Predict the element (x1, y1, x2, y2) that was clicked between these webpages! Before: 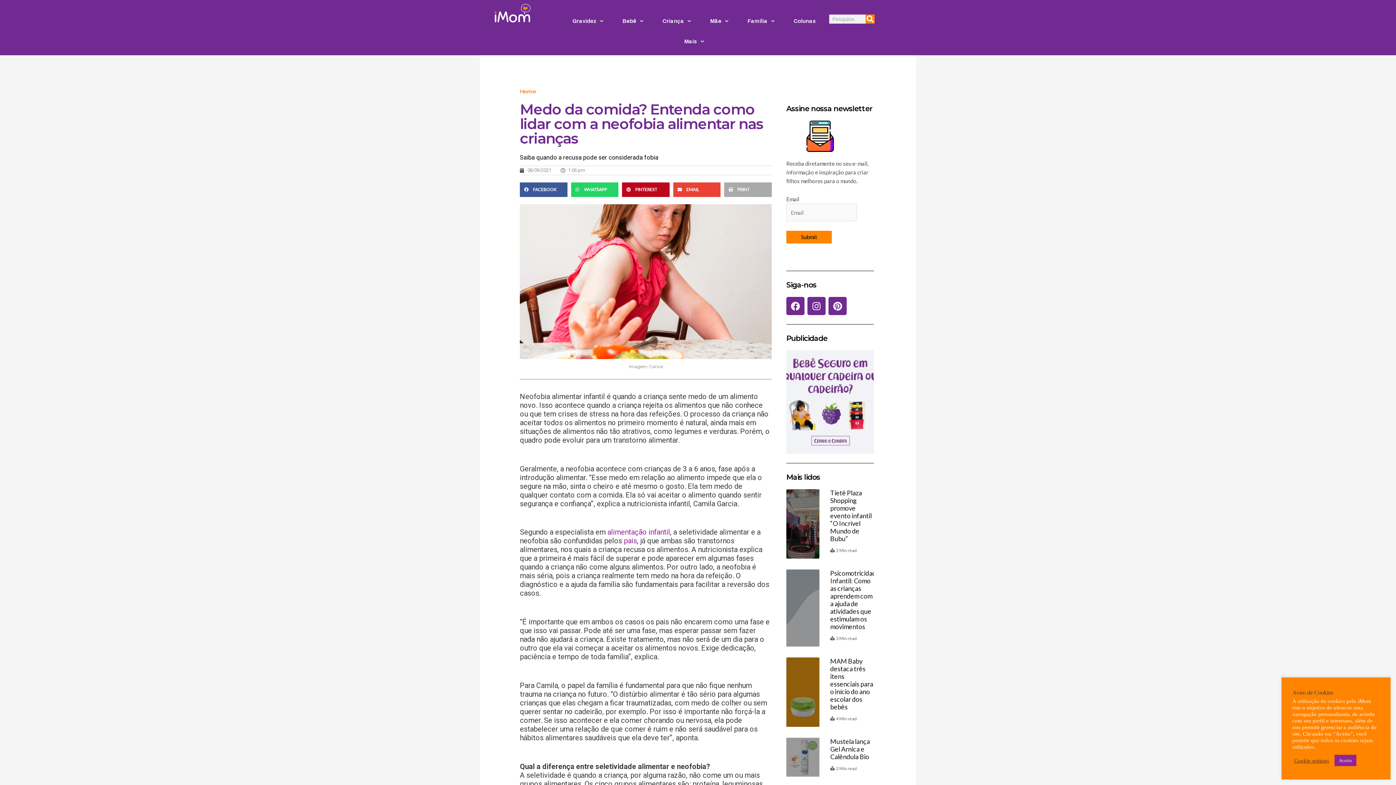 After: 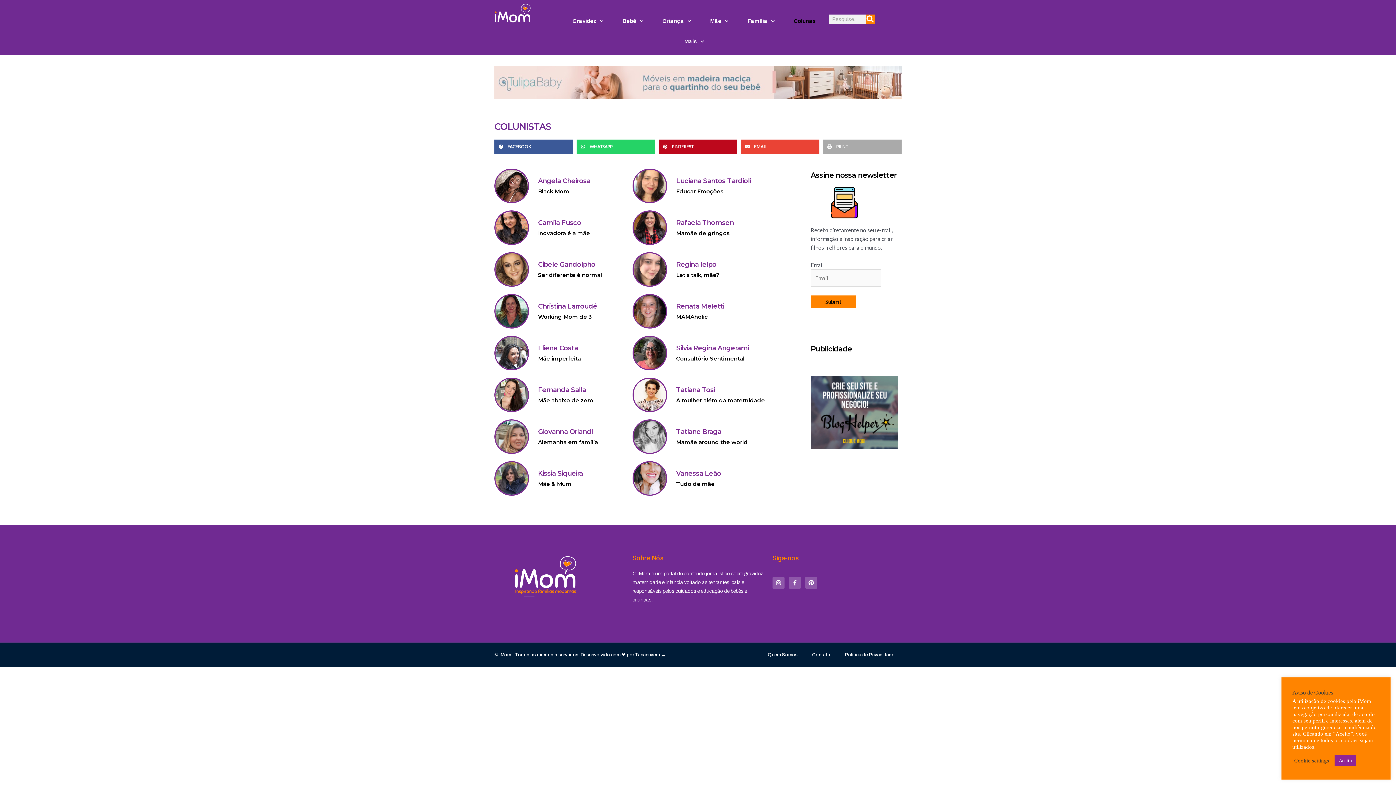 Action: label: Colunas bbox: (784, 10, 825, 31)